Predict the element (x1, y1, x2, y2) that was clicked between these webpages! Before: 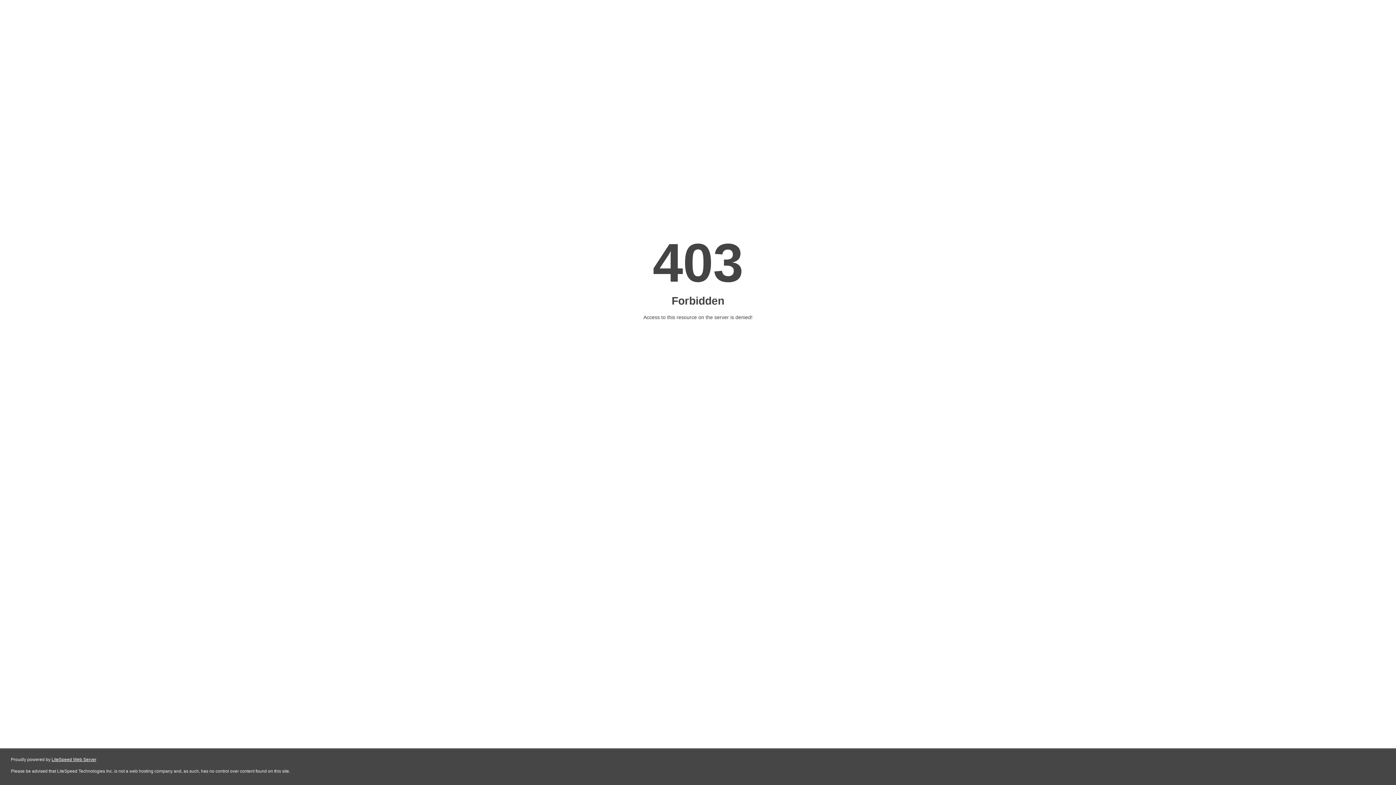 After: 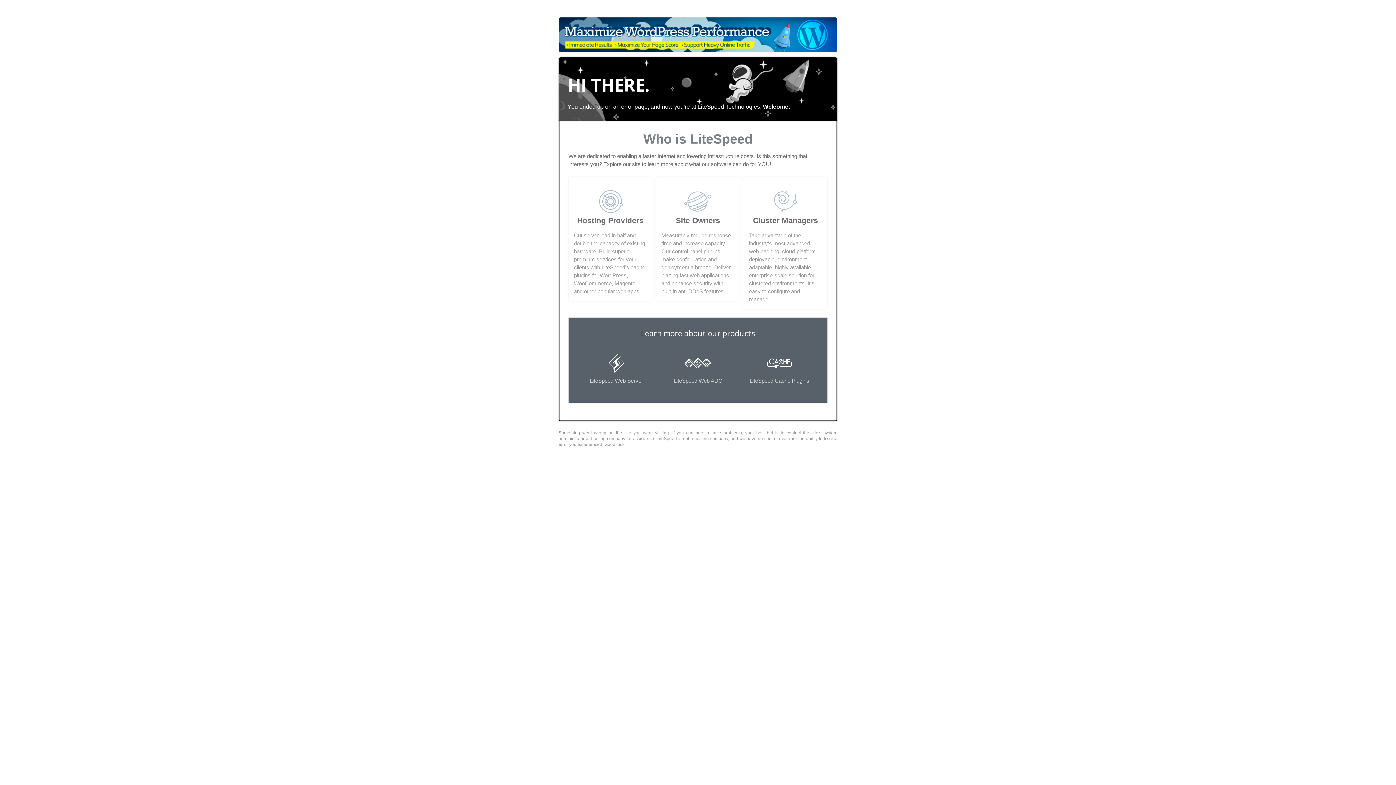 Action: label: LiteSpeed Web Server bbox: (51, 757, 96, 762)